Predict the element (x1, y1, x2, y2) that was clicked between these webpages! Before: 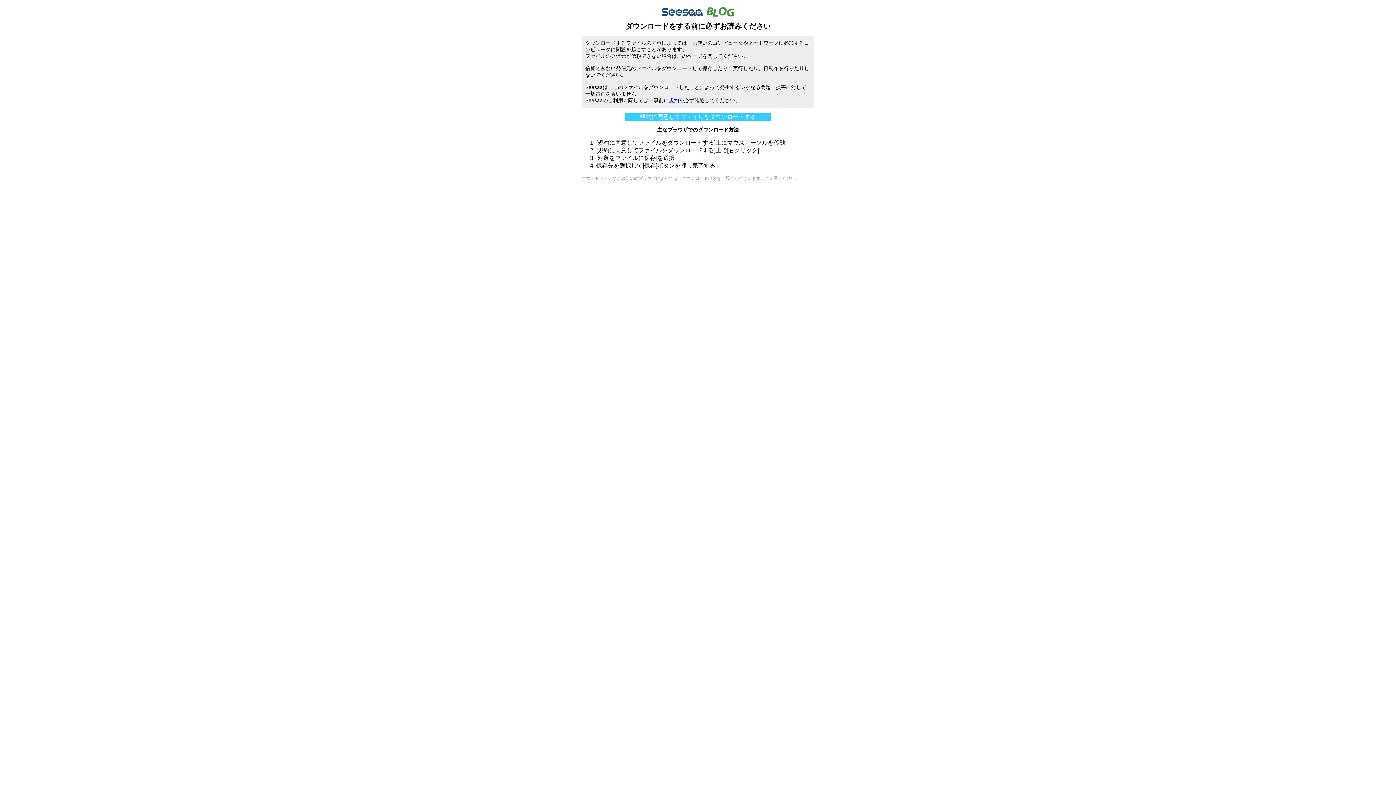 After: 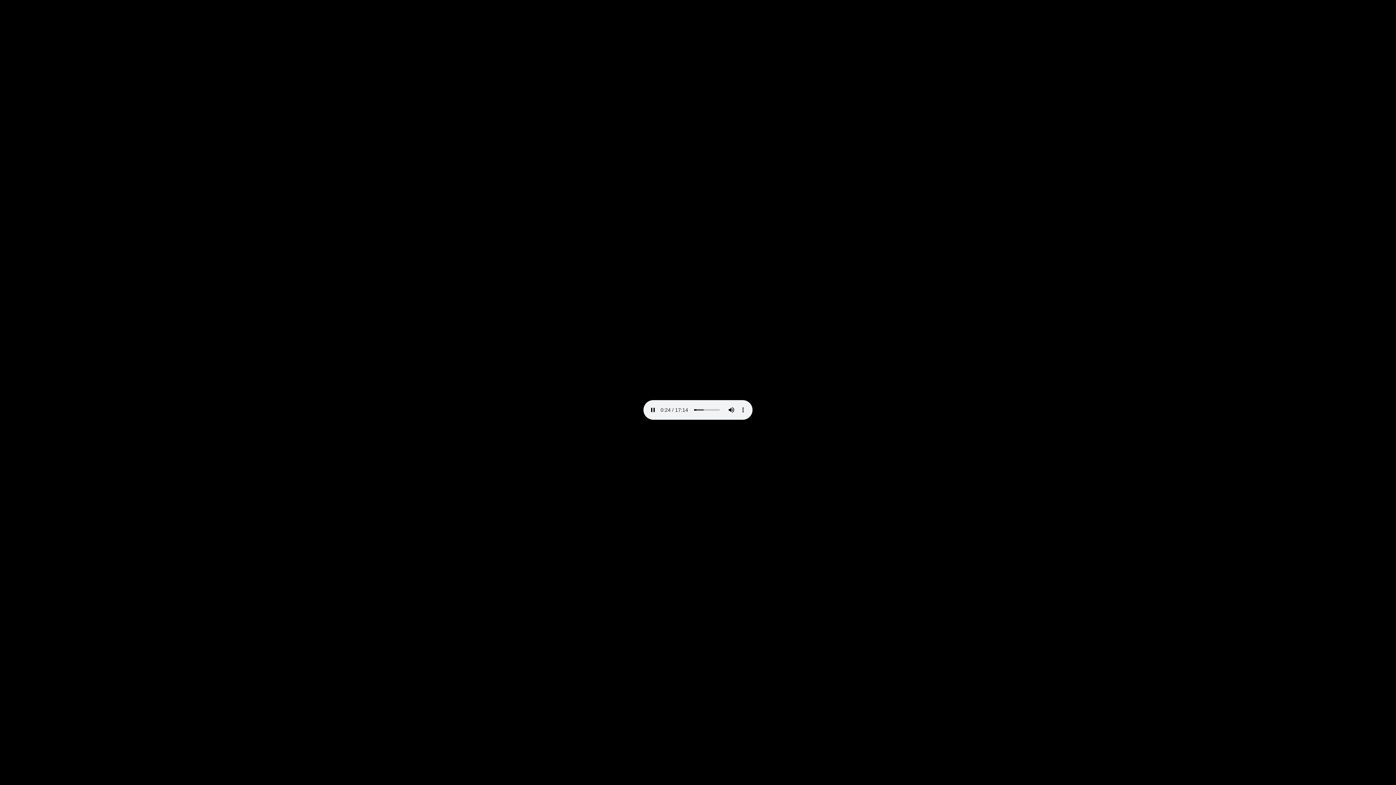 Action: label: 規約に同意してファイルをダウンロードする bbox: (625, 113, 770, 120)